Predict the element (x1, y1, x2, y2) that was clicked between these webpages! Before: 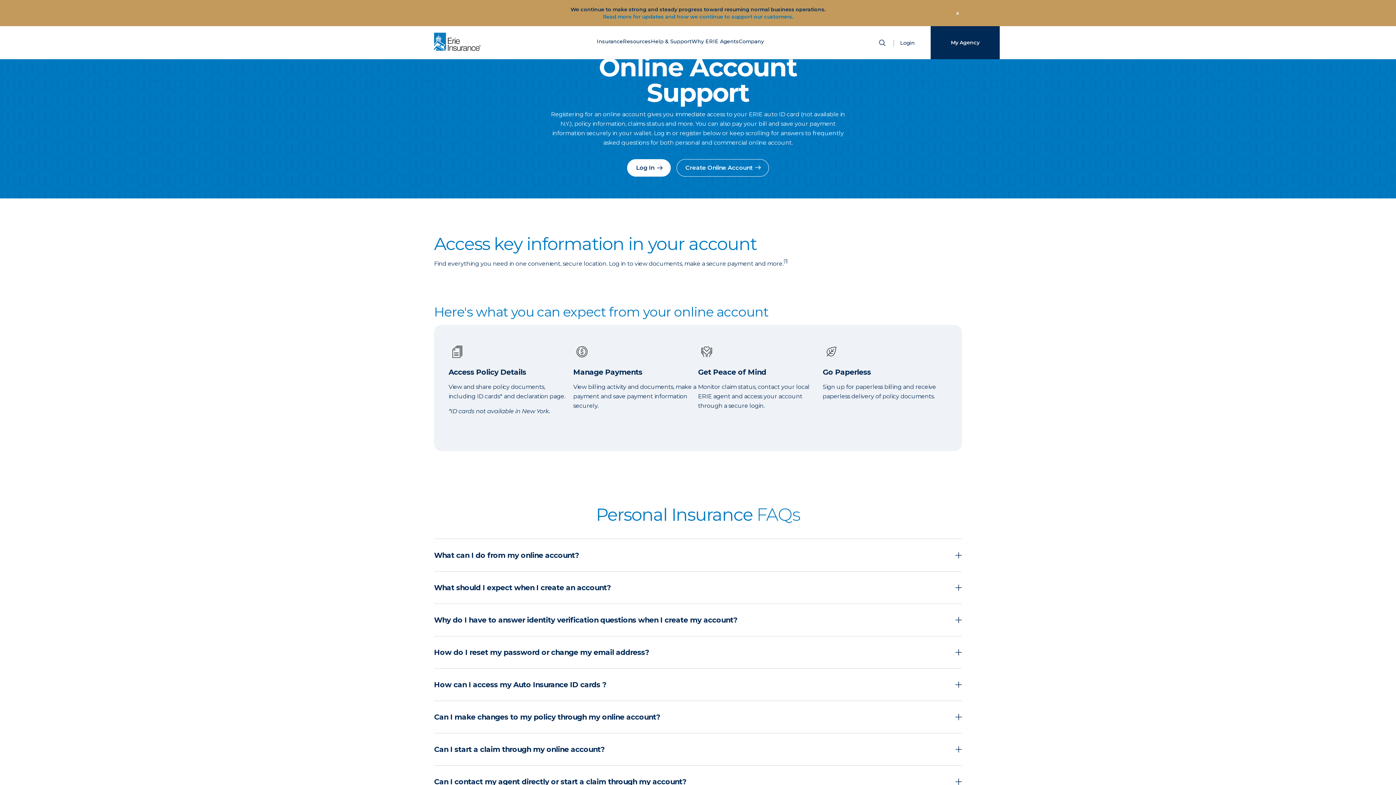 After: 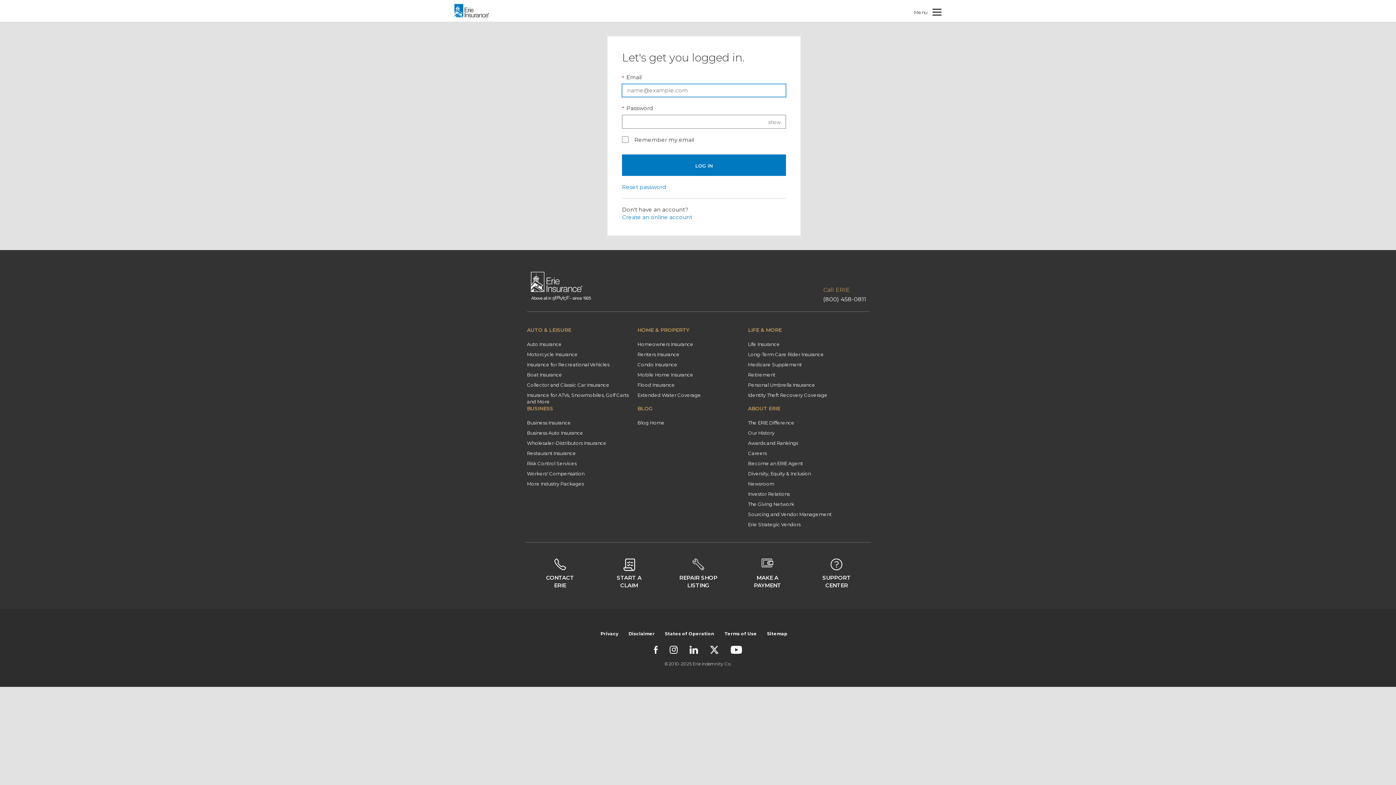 Action: bbox: (900, 38, 930, 46) label: Login